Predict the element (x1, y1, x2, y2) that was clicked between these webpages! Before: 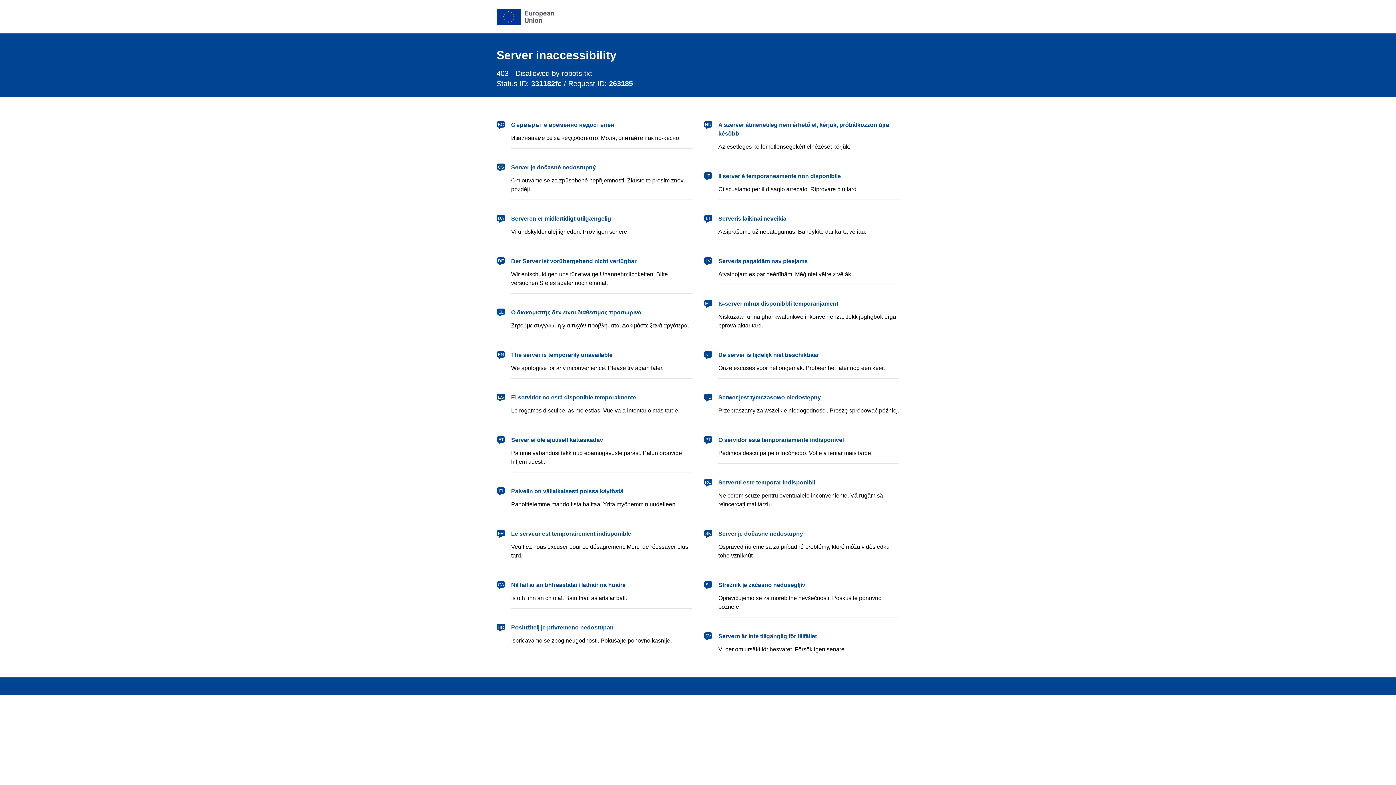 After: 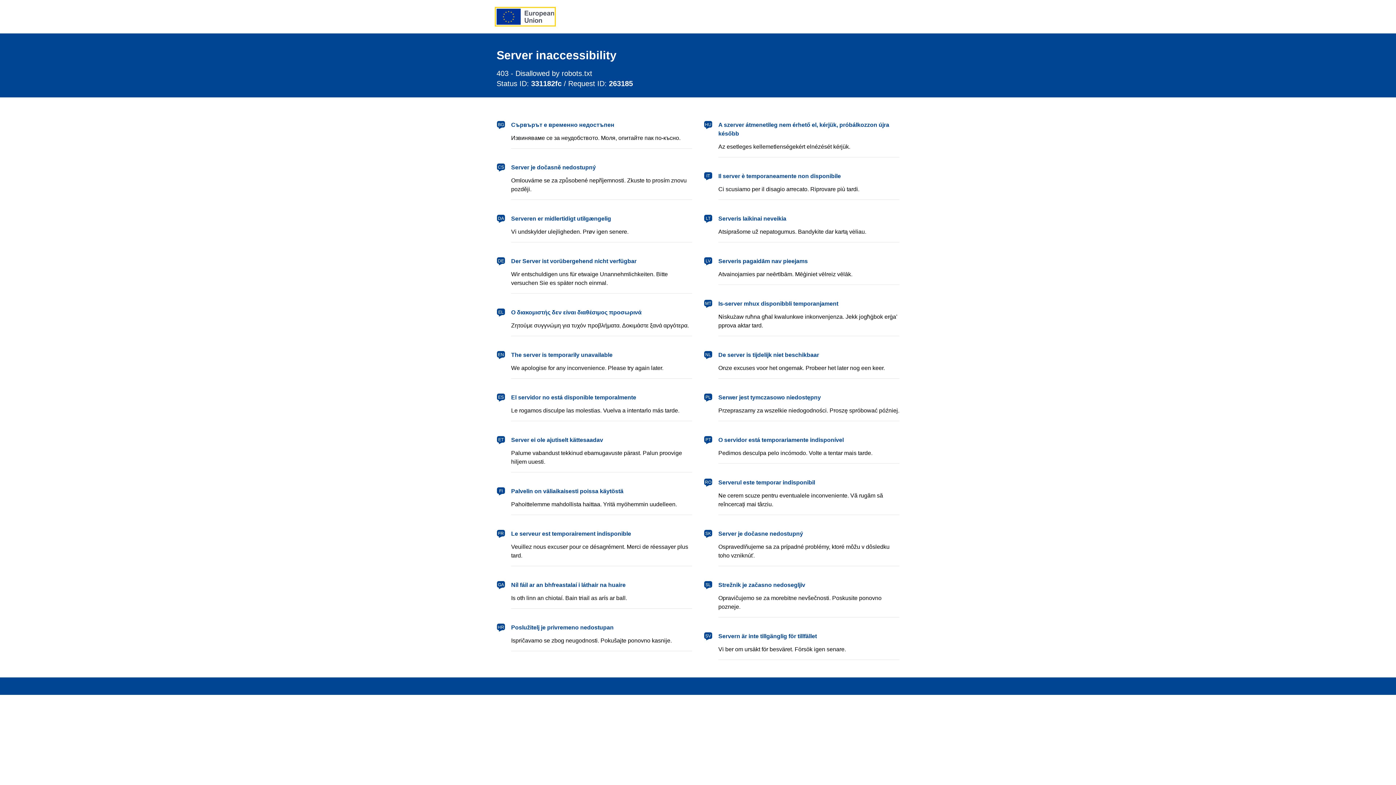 Action: bbox: (496, 8, 554, 24) label: European Union